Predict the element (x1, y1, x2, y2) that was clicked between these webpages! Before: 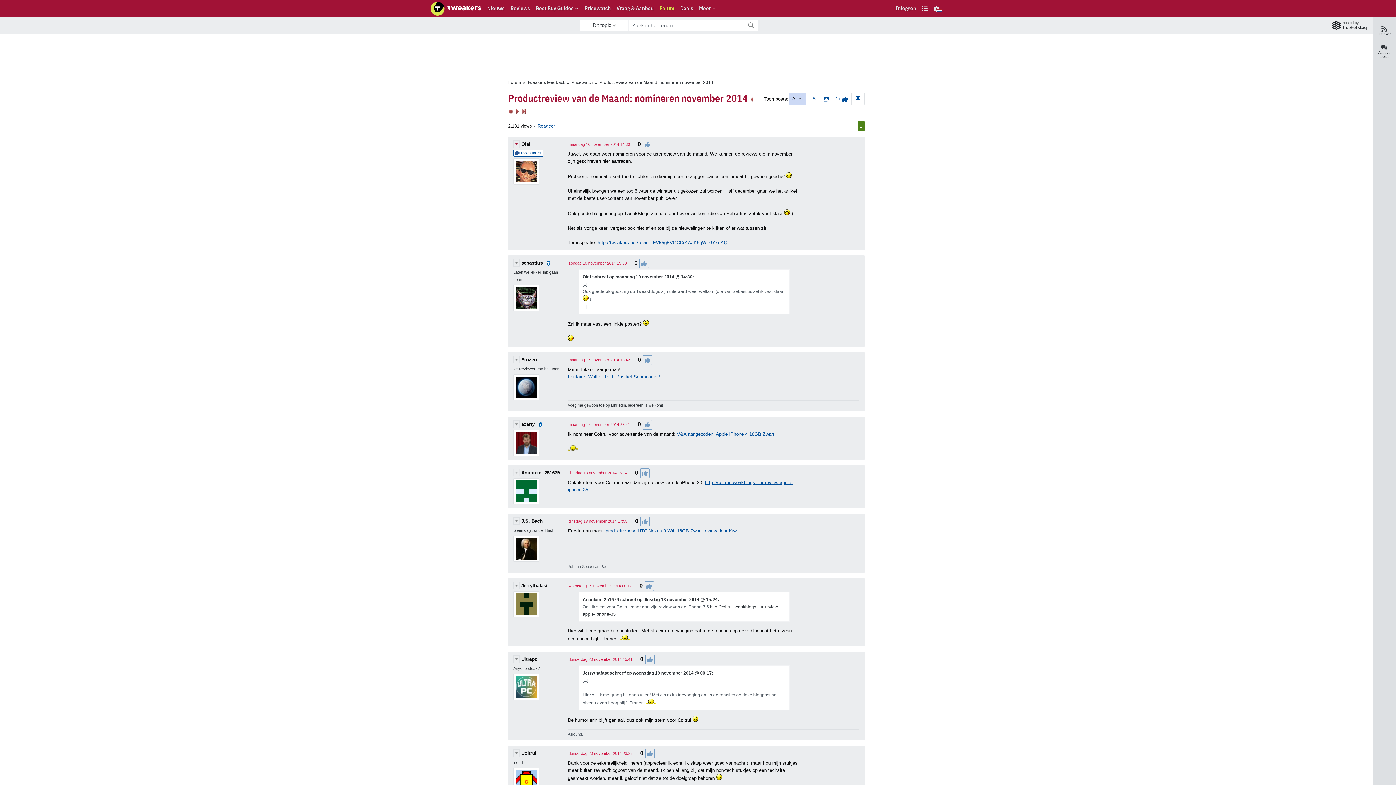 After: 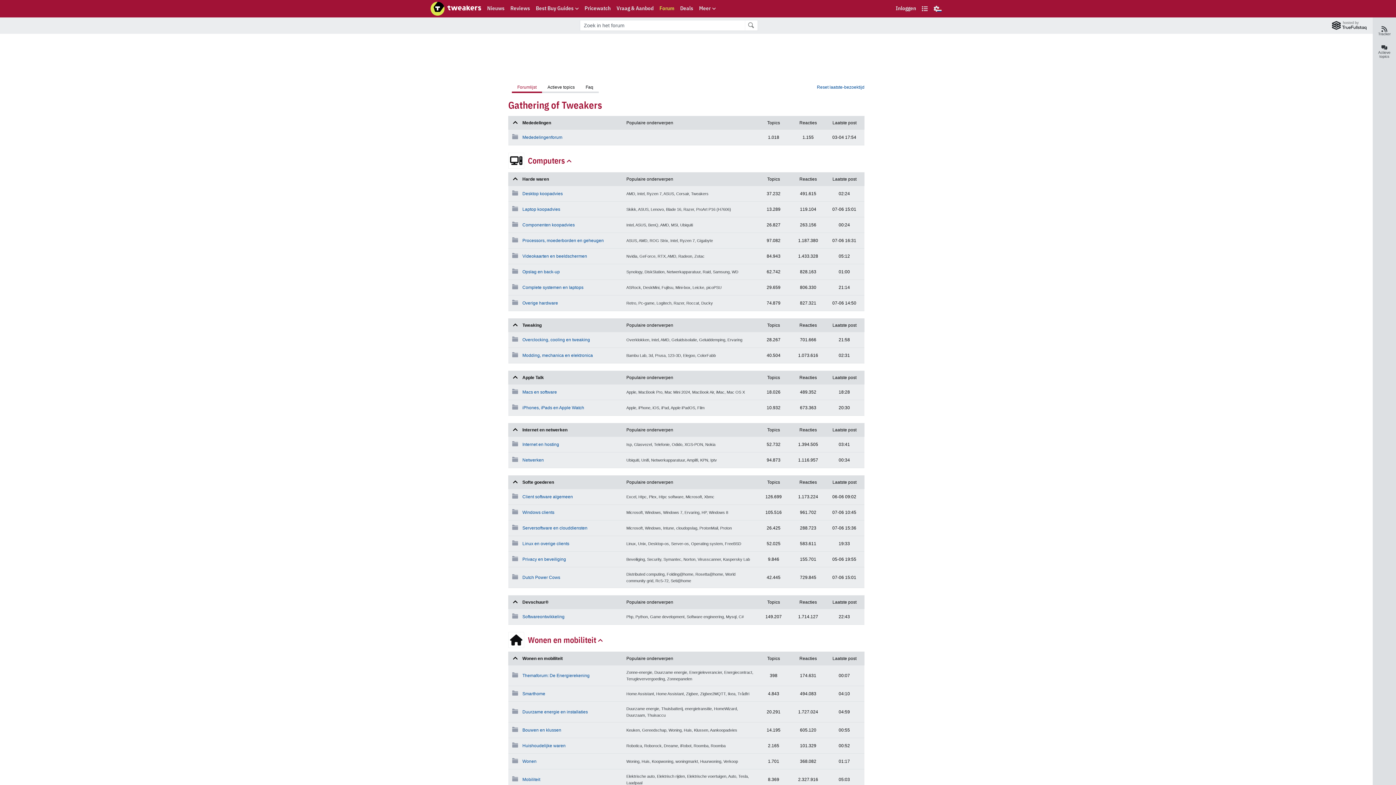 Action: label: Forum bbox: (656, 0, 677, 17)